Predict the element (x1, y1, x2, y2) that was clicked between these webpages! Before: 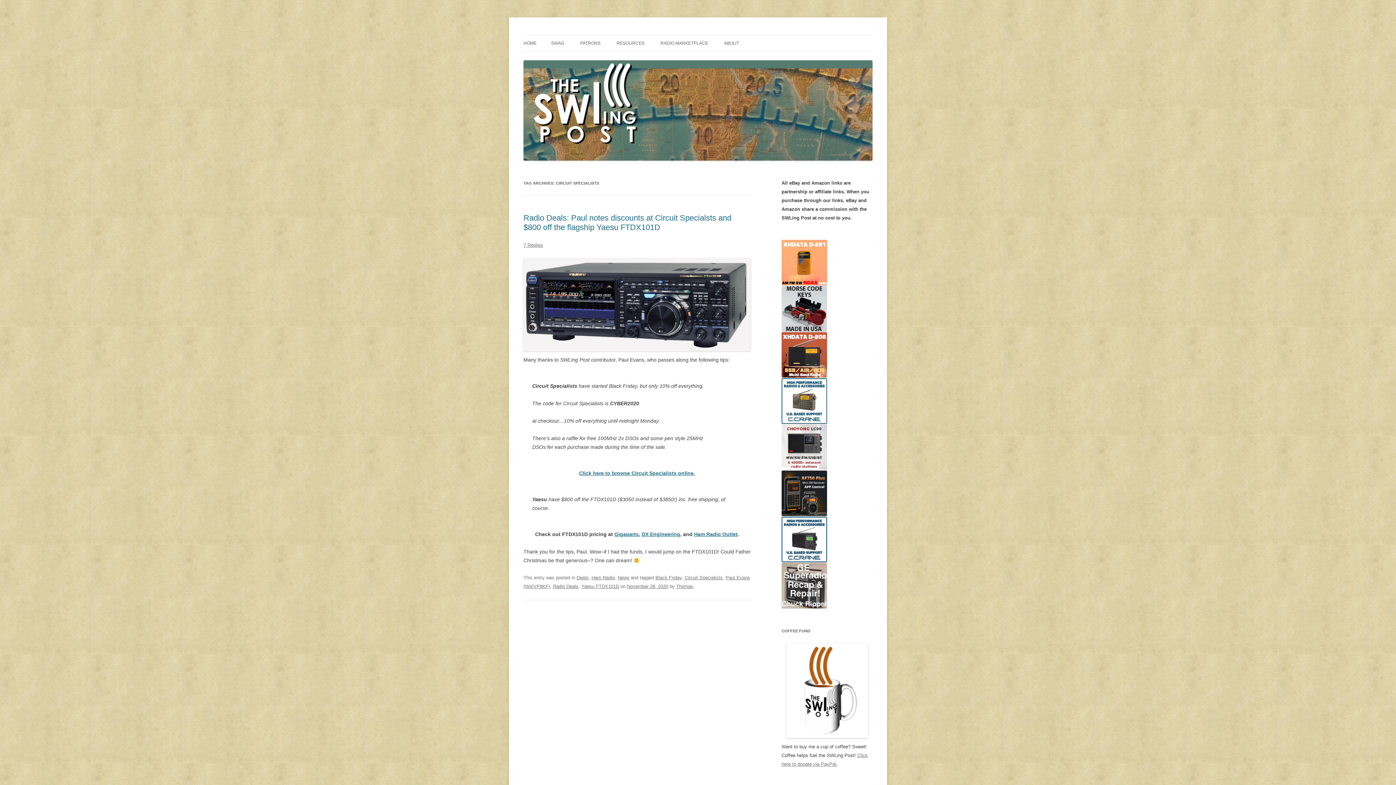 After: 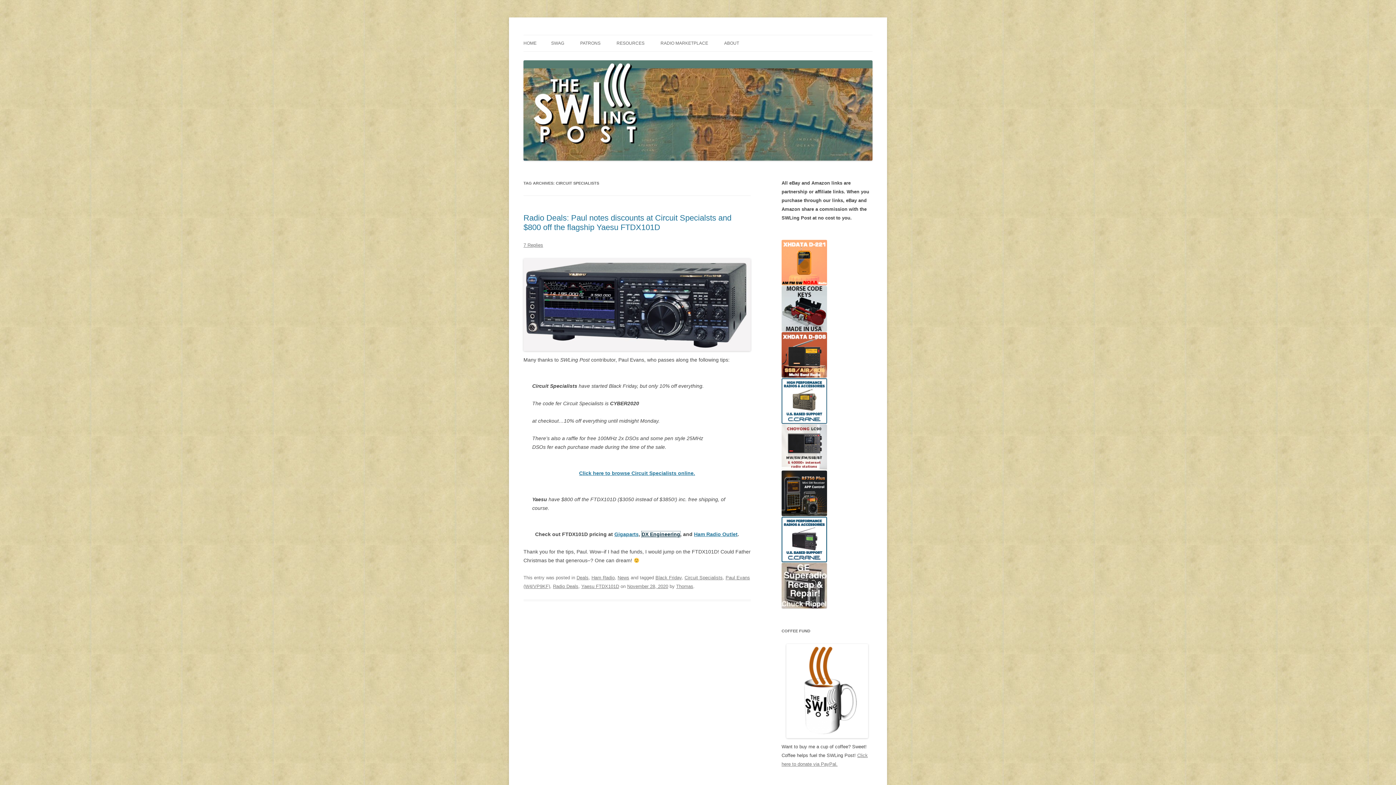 Action: bbox: (641, 531, 680, 537) label: DX Engineering